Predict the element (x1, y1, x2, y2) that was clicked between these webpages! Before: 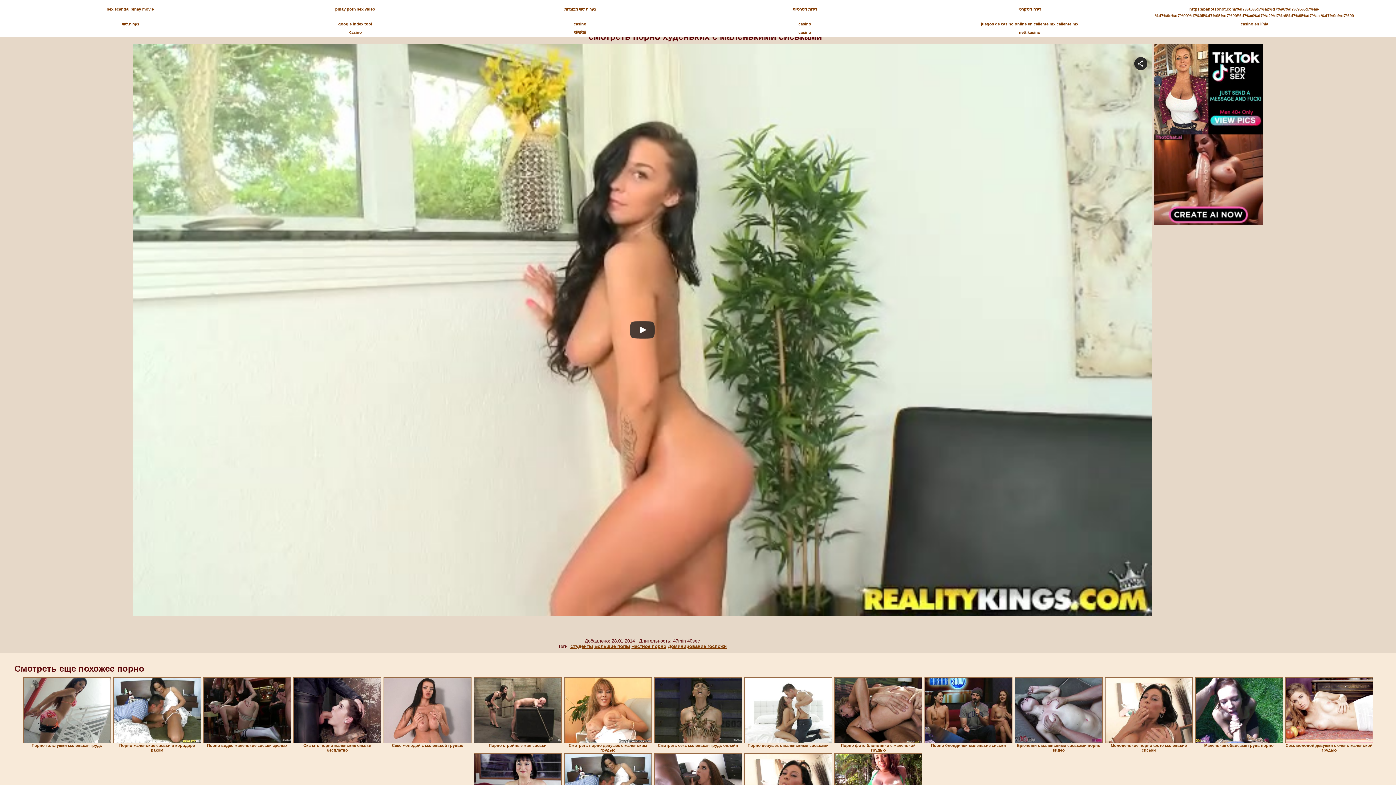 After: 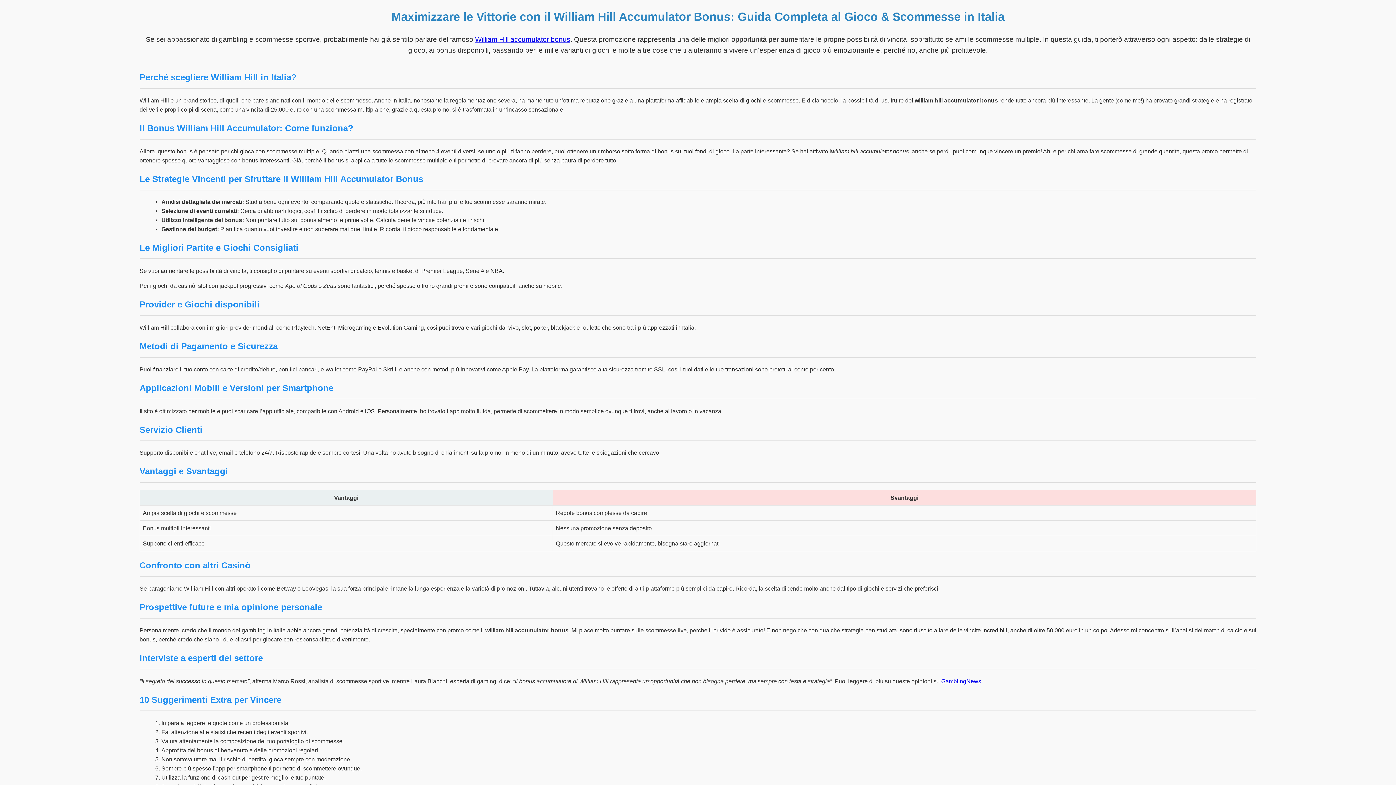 Action: label: casinò bbox: (798, 30, 811, 34)